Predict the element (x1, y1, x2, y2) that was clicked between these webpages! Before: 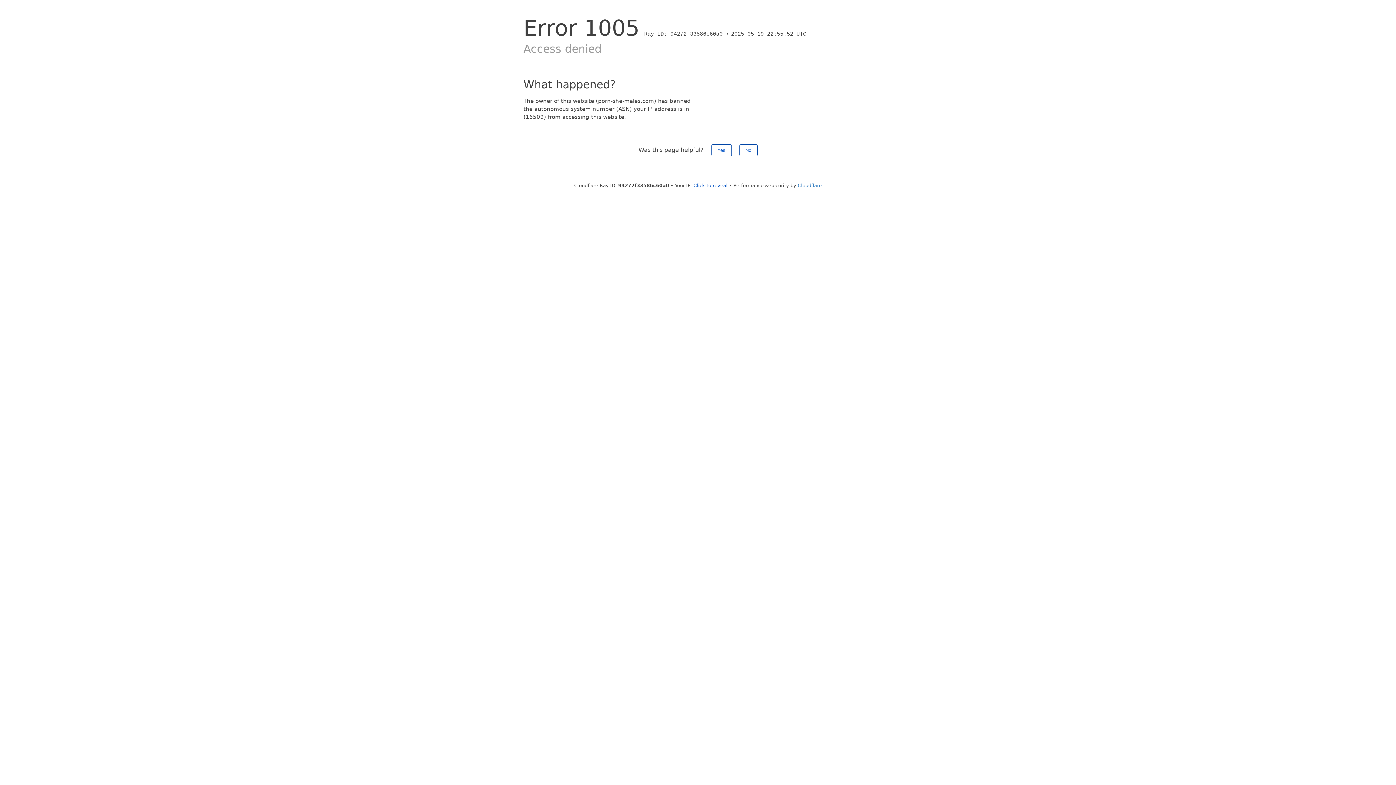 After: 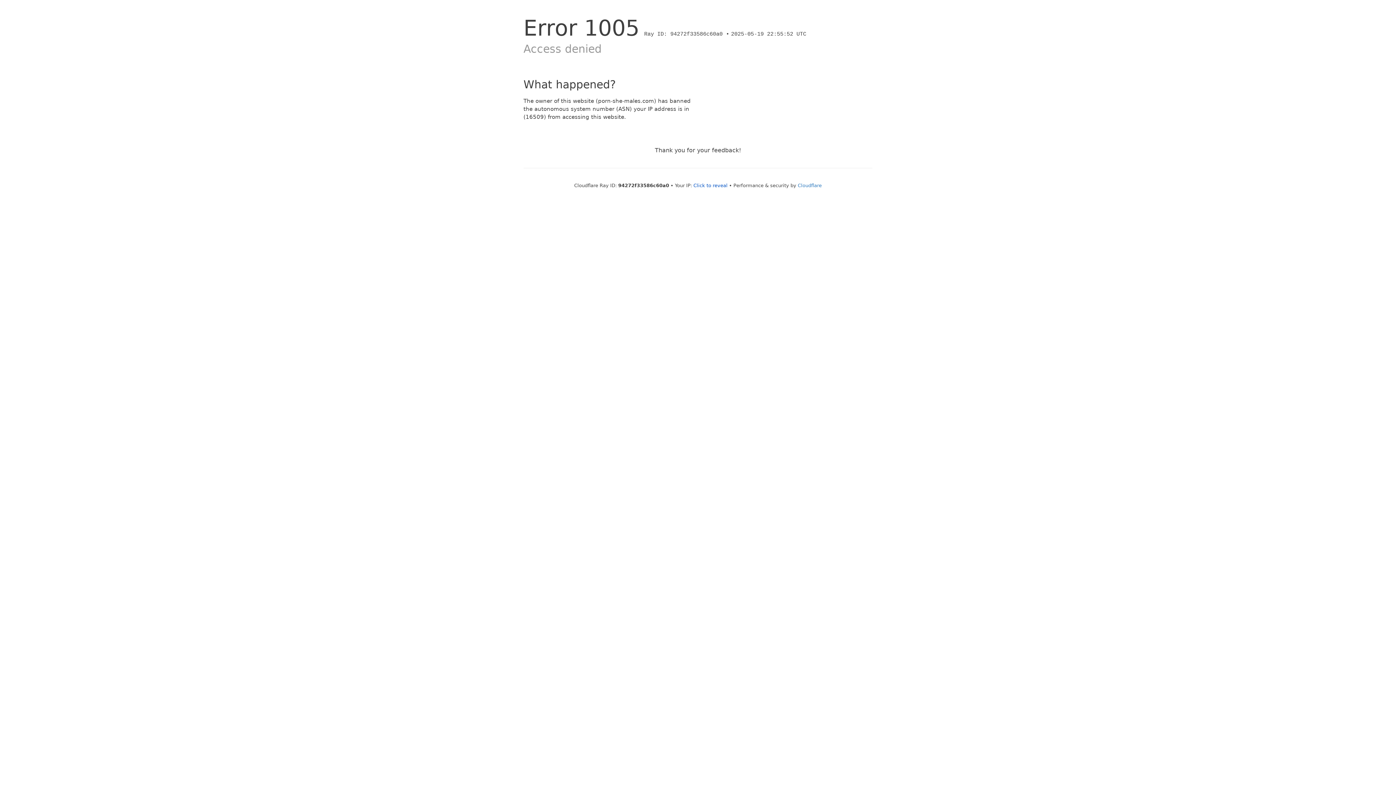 Action: label: Yes bbox: (711, 144, 731, 156)